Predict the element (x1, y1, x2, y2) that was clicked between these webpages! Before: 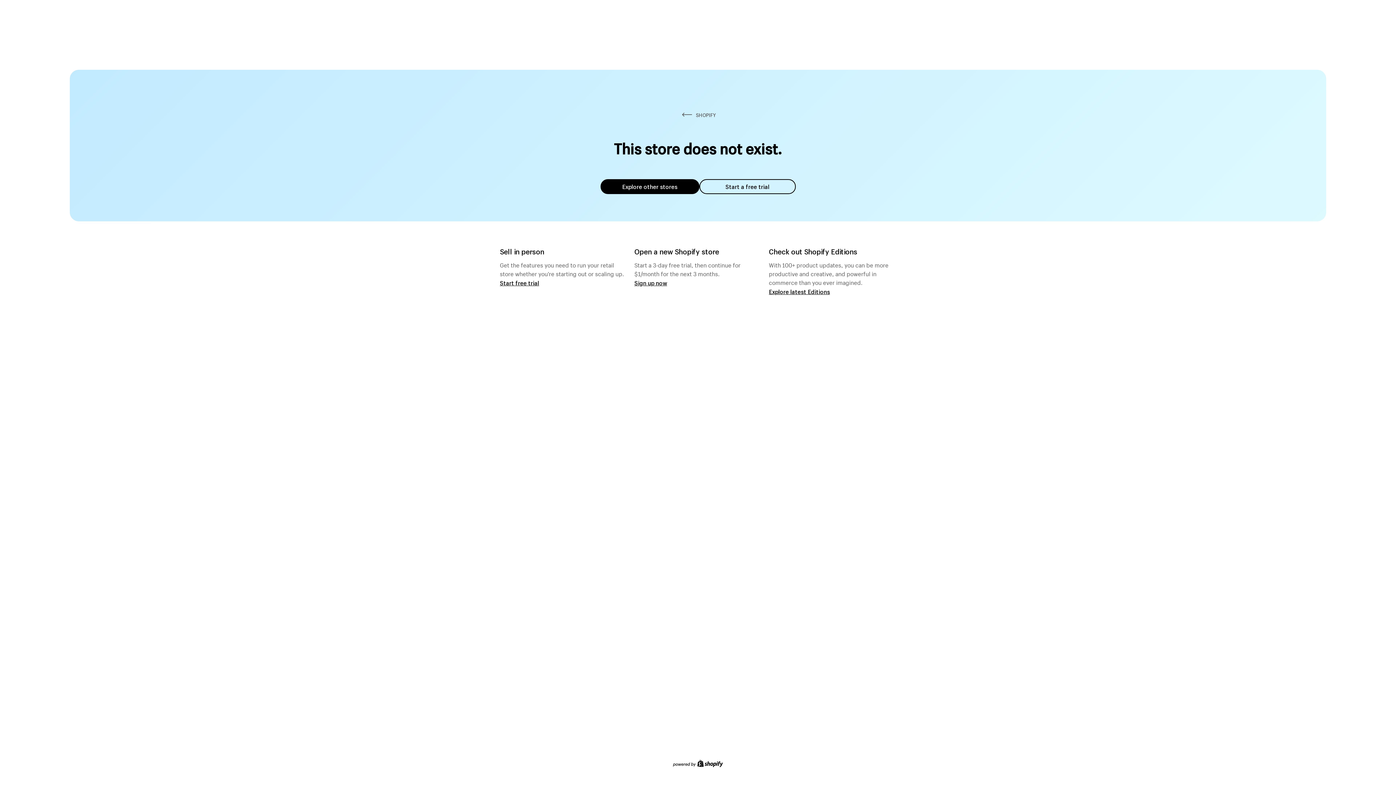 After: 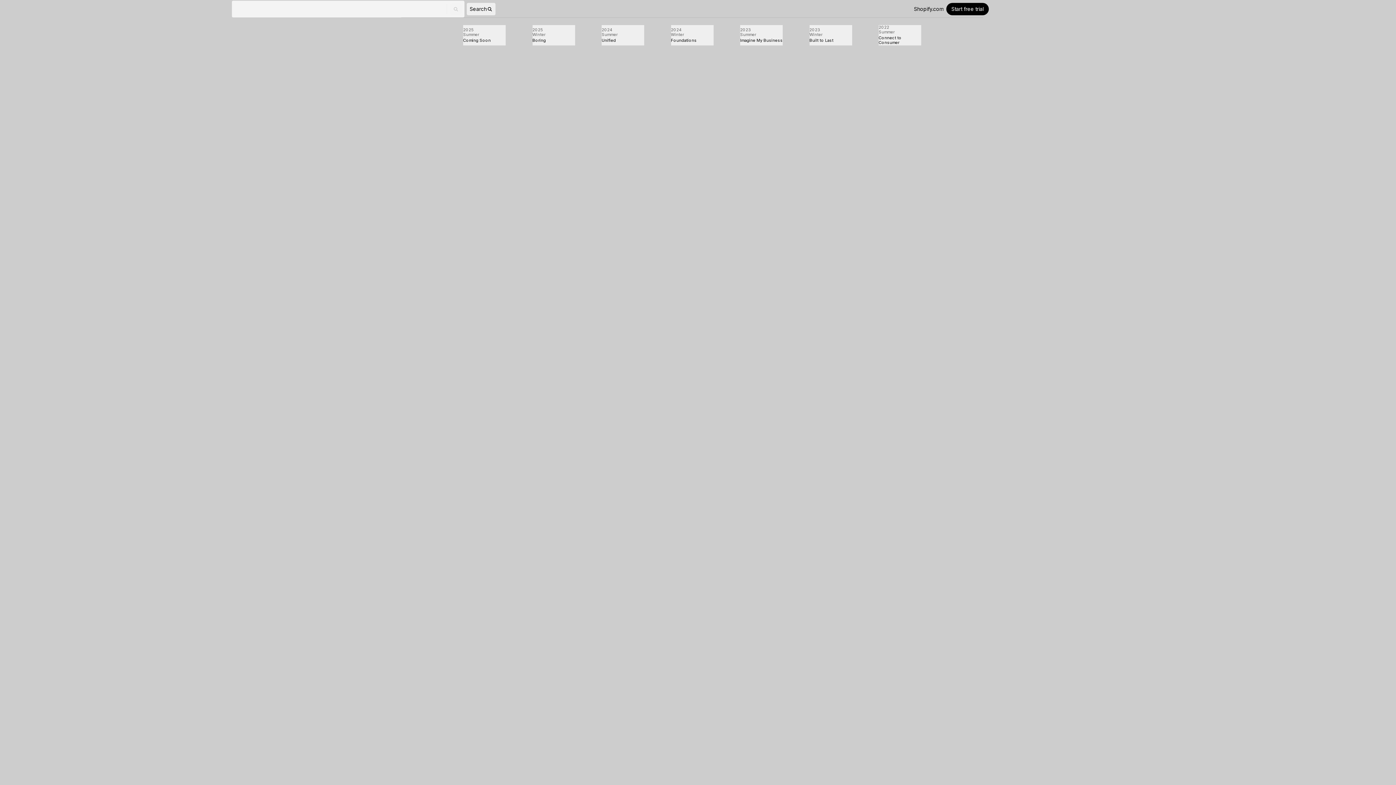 Action: bbox: (769, 287, 830, 295) label: Explore latest Editions